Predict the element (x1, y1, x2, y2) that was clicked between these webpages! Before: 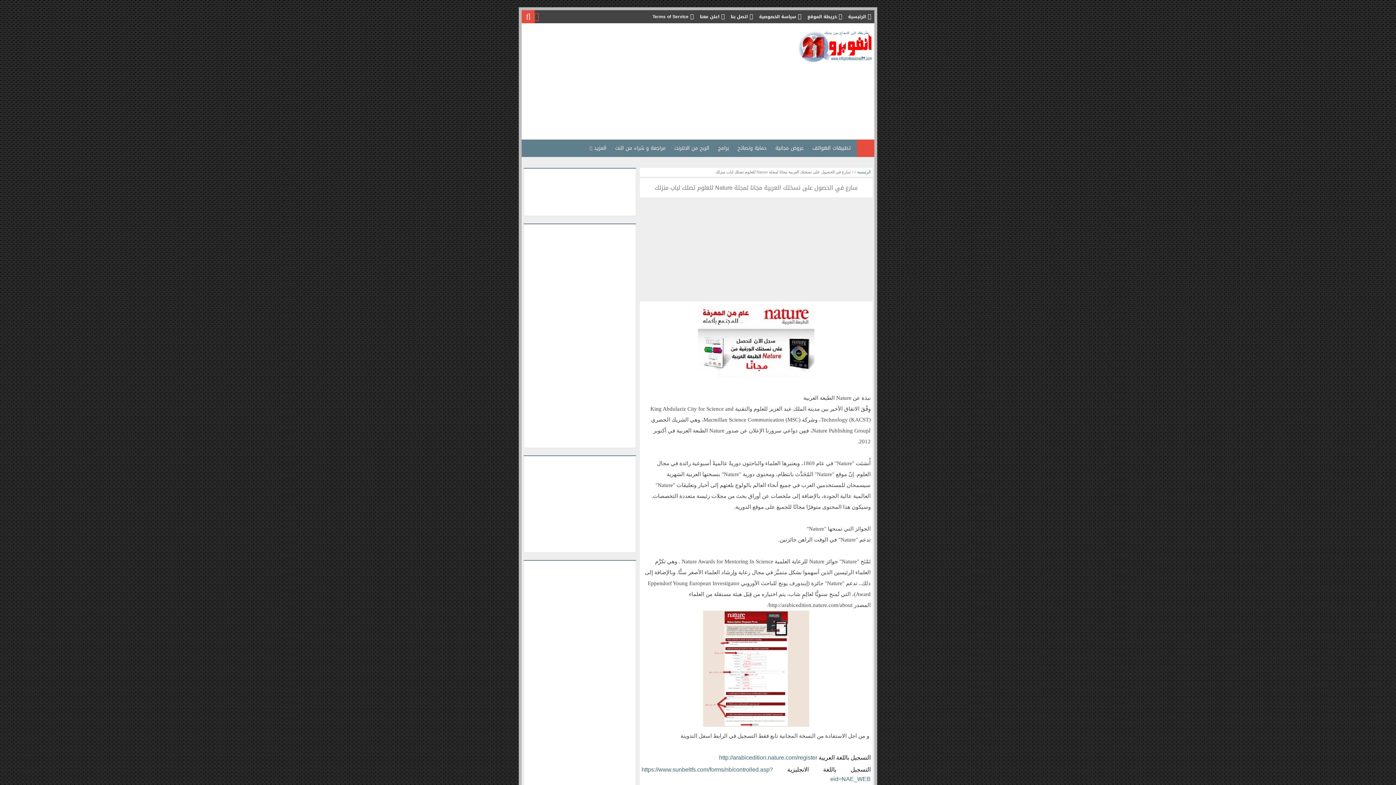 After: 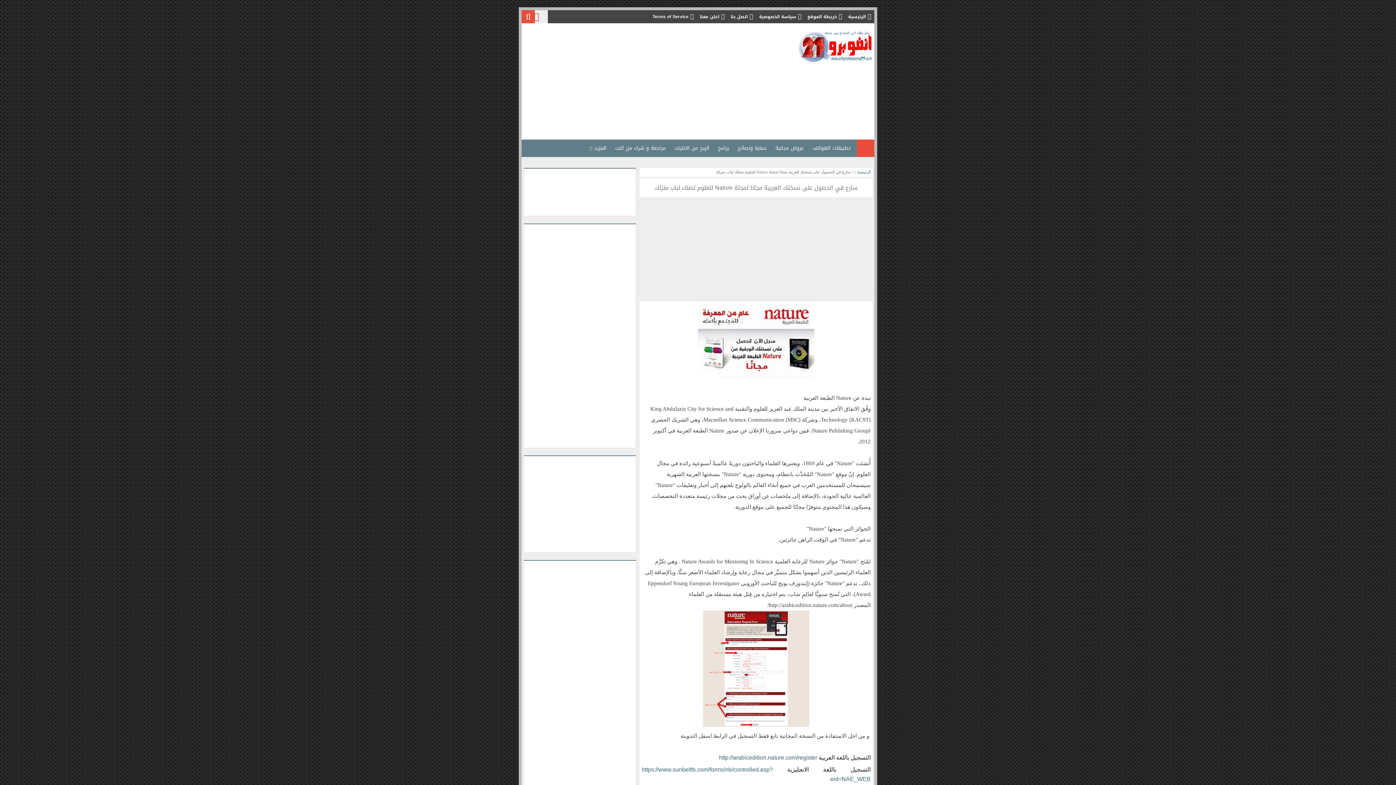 Action: bbox: (534, 10, 548, 23)